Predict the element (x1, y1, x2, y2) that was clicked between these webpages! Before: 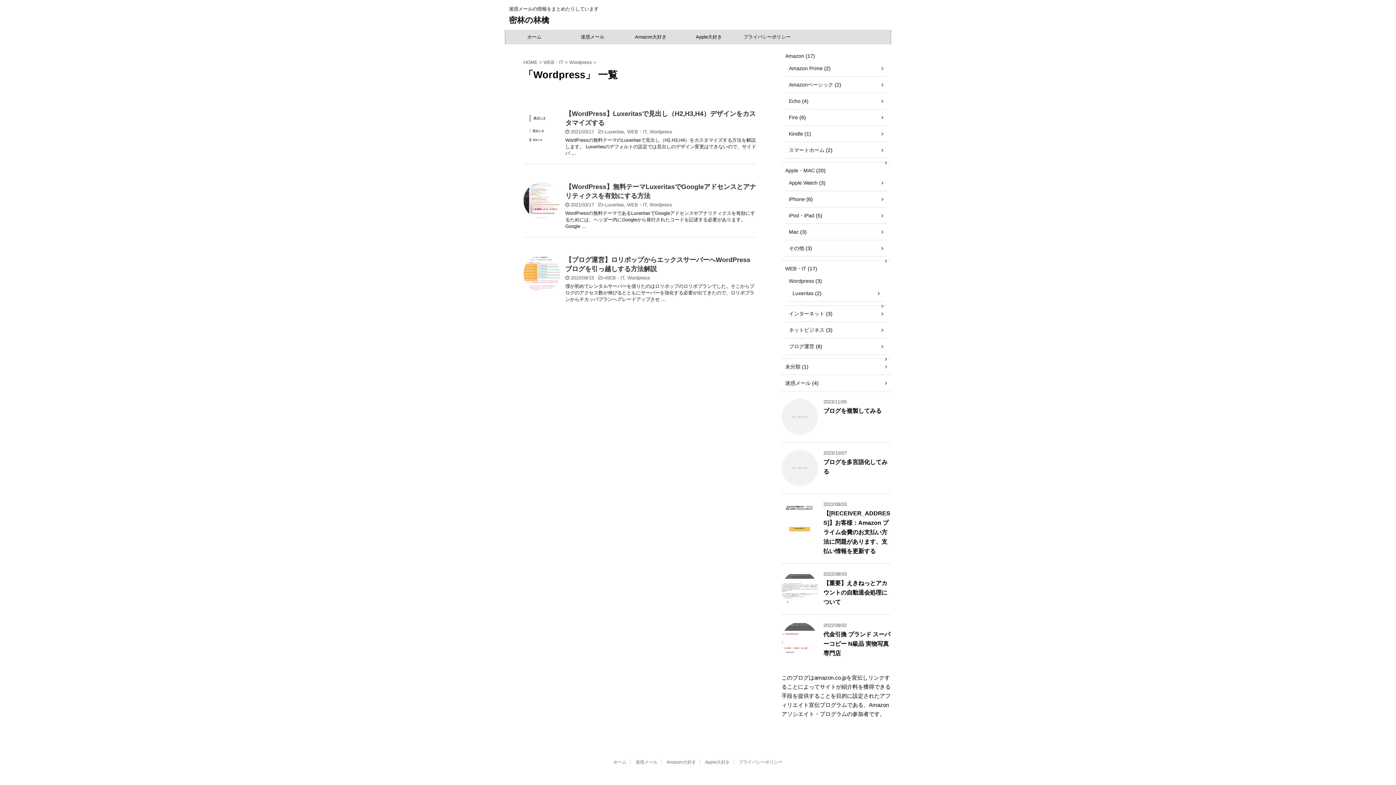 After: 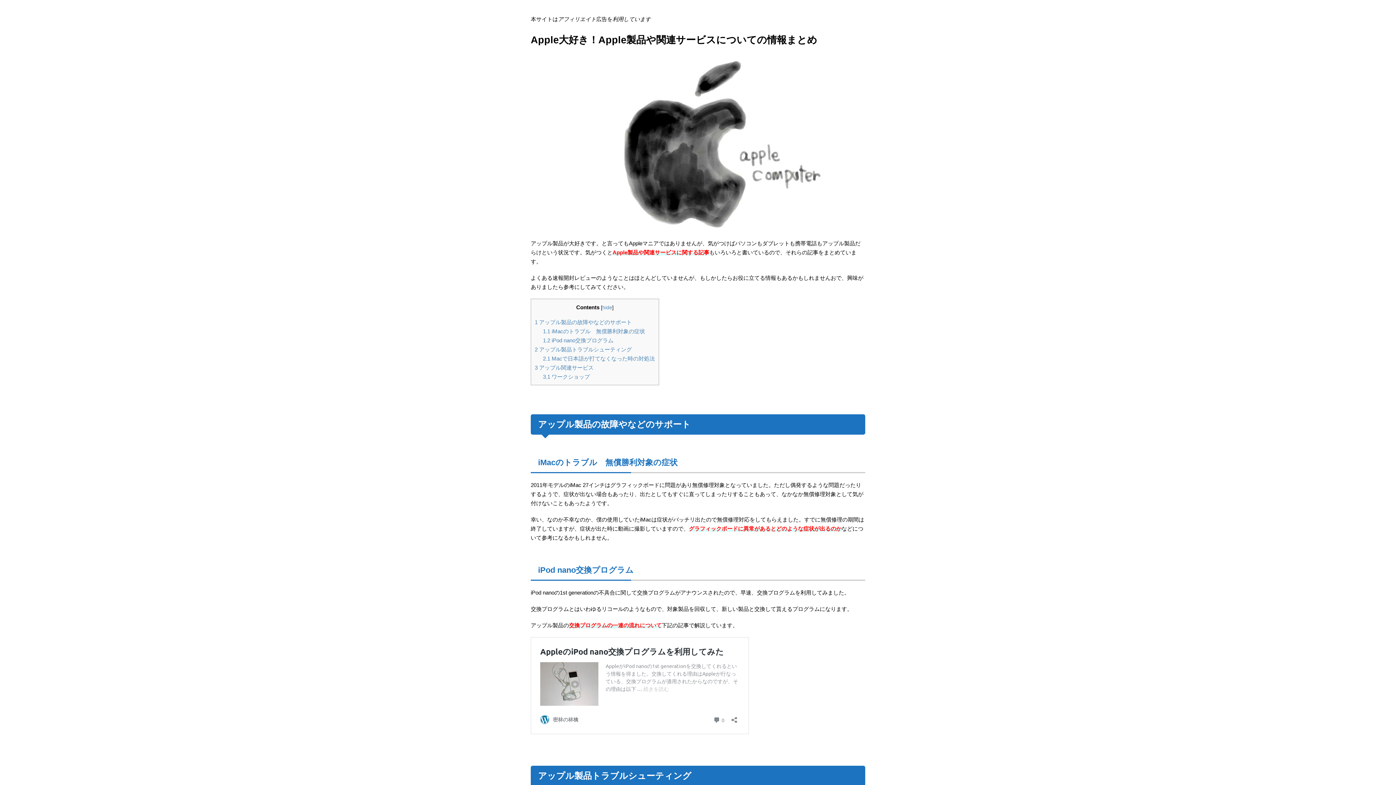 Action: label: Apple大好き bbox: (680, 29, 738, 44)